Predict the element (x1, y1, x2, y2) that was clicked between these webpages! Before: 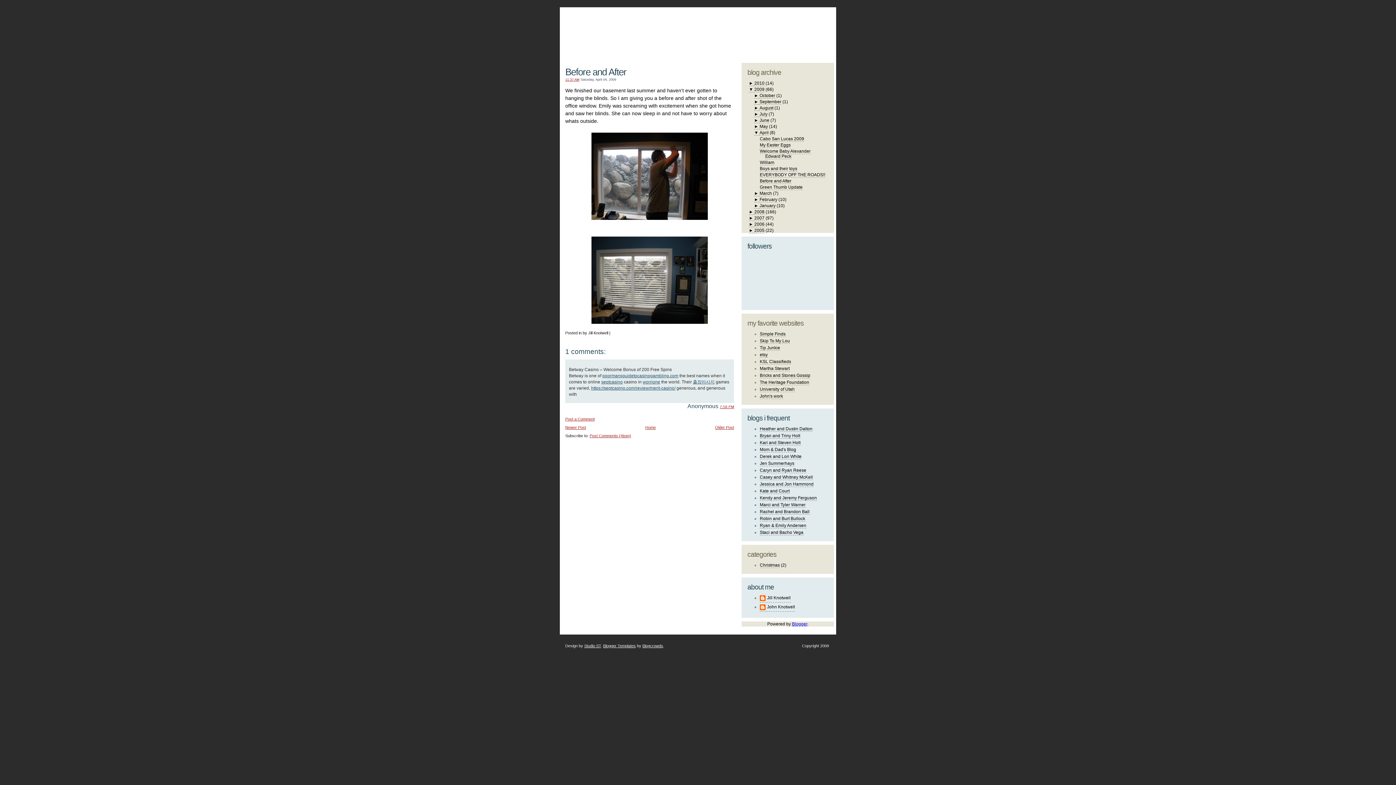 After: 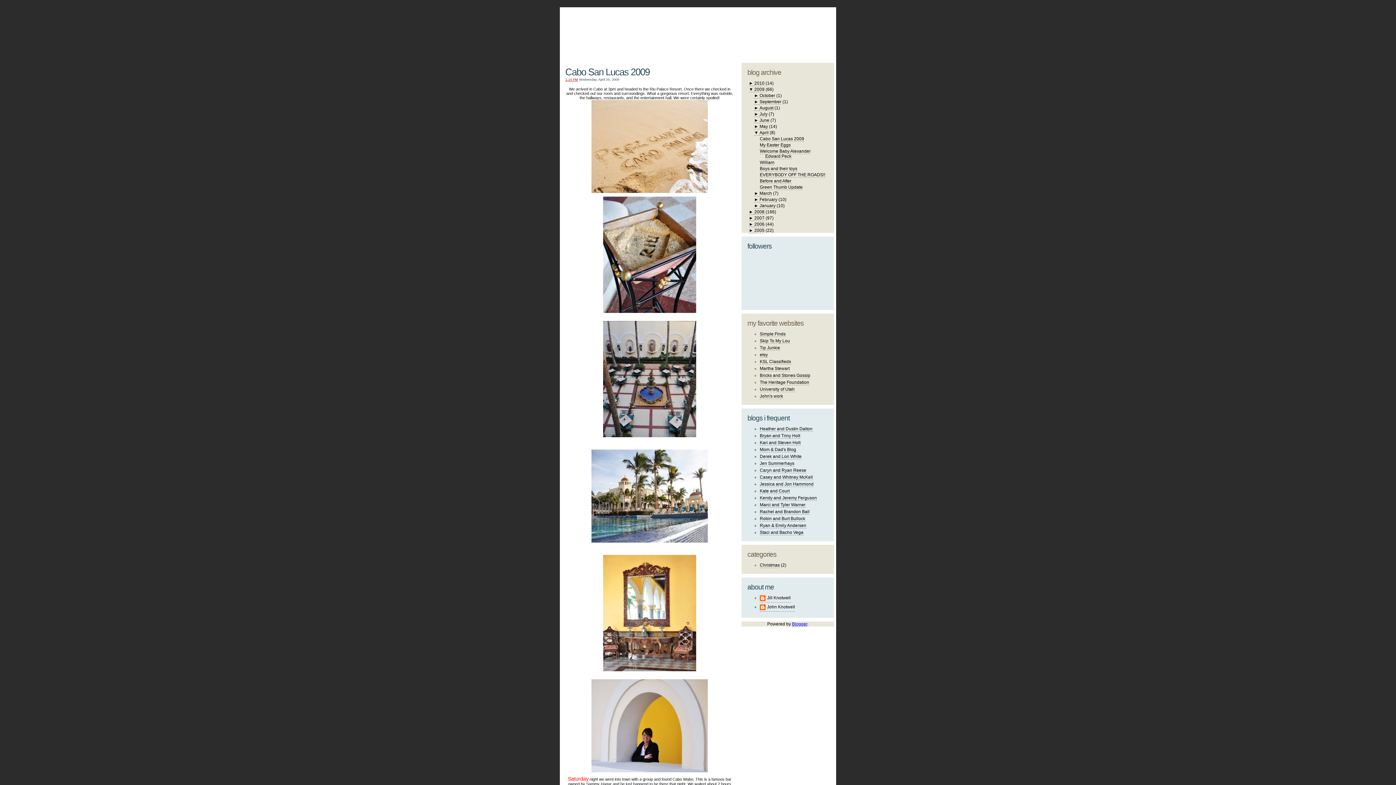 Action: bbox: (759, 136, 804, 141) label: Cabo San Lucas 2009